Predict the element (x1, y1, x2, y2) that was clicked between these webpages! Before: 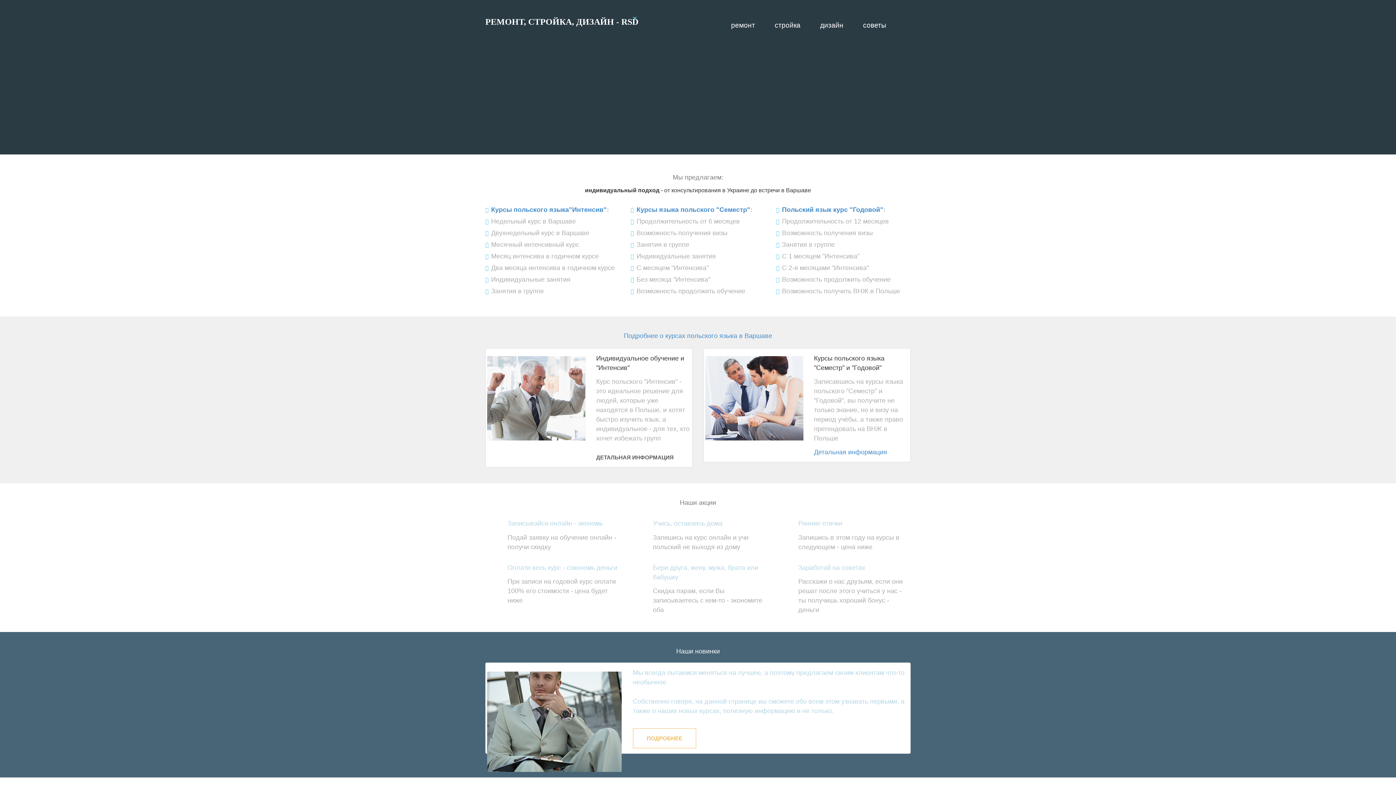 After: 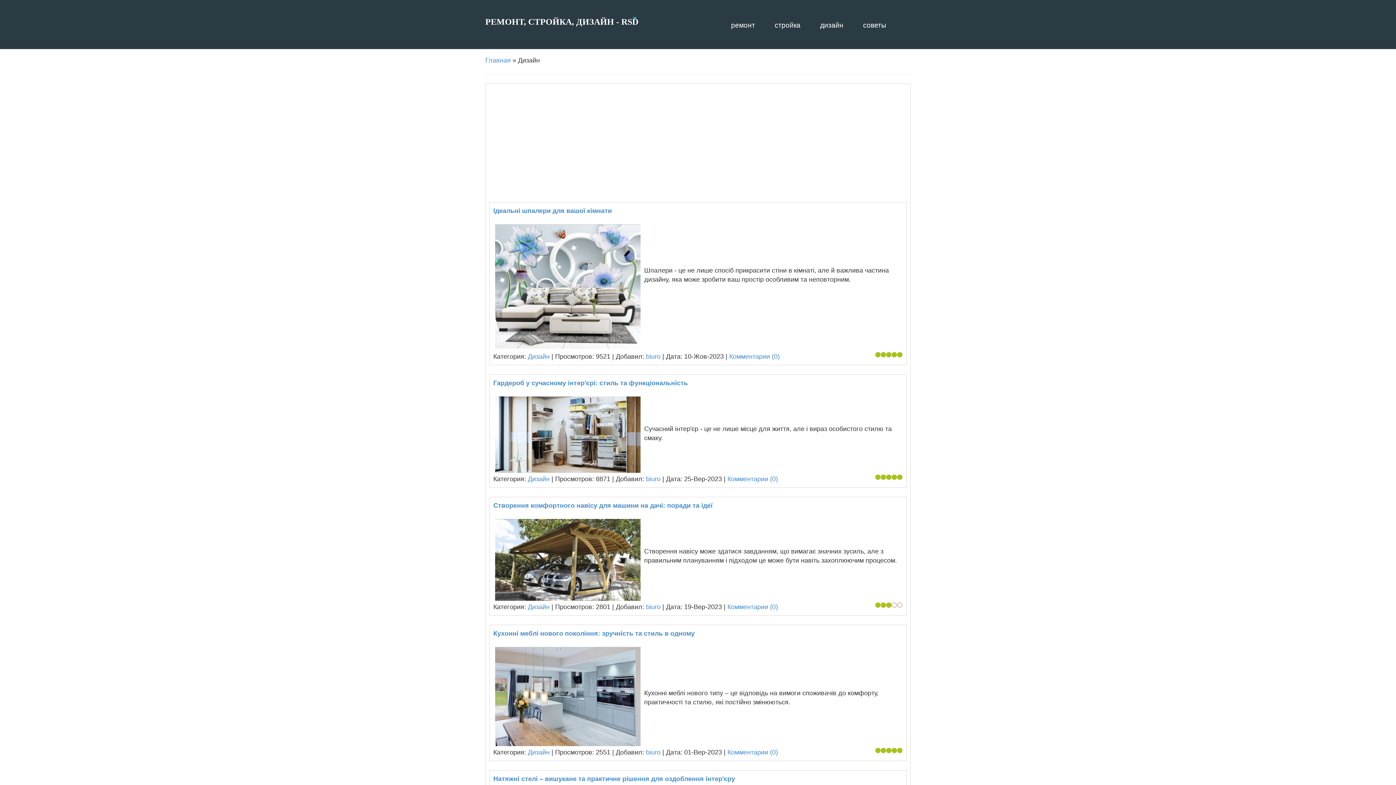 Action: label: дизайн bbox: (820, 18, 843, 32)